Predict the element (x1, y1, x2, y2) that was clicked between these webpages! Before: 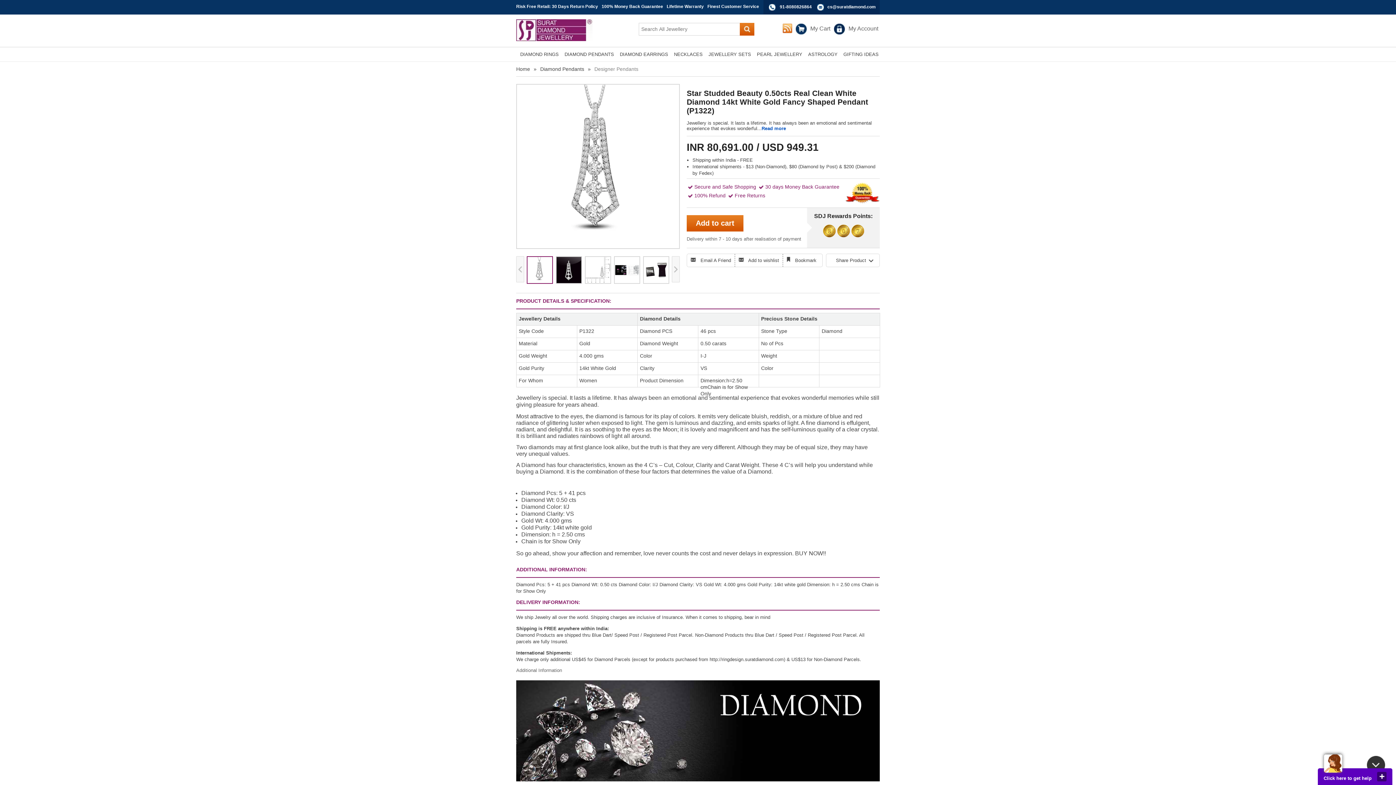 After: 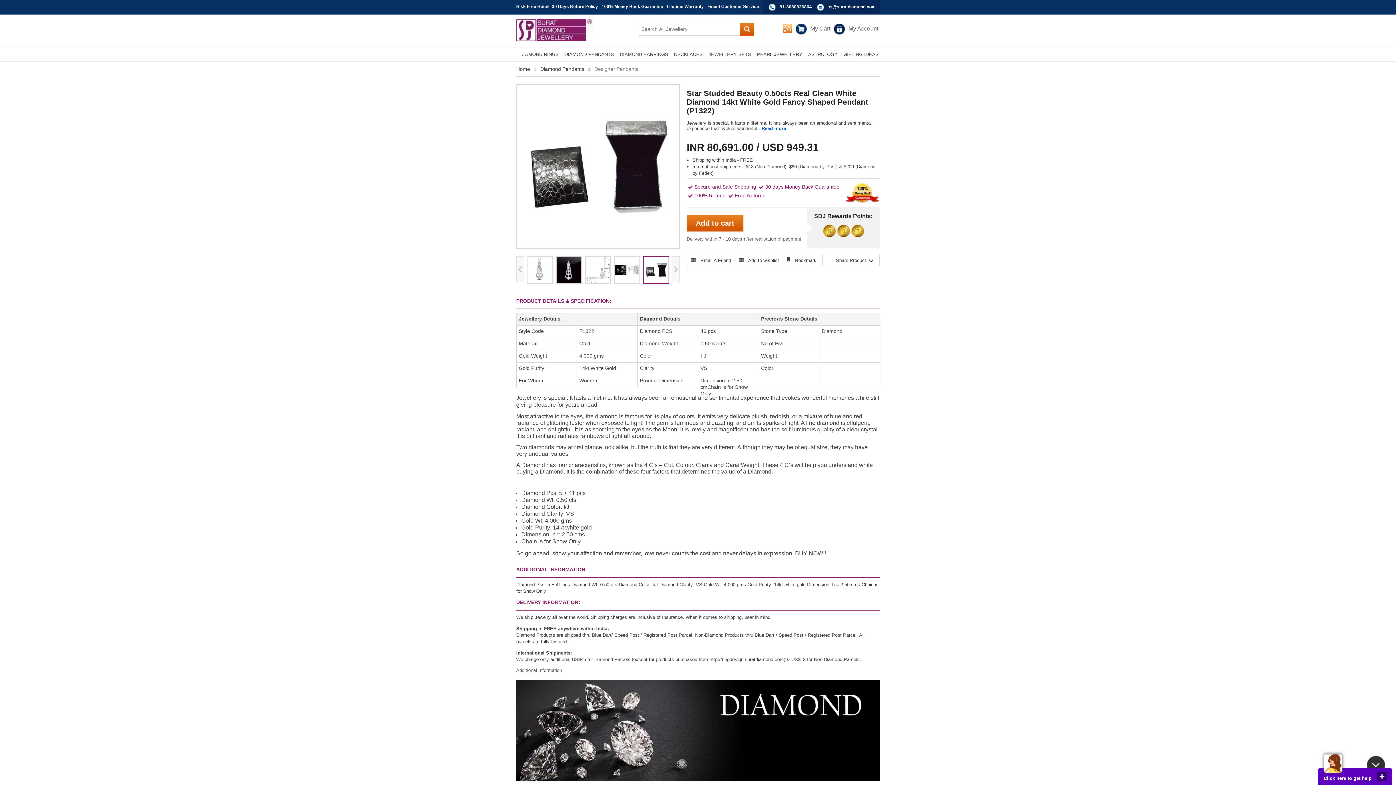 Action: bbox: (643, 256, 669, 284)